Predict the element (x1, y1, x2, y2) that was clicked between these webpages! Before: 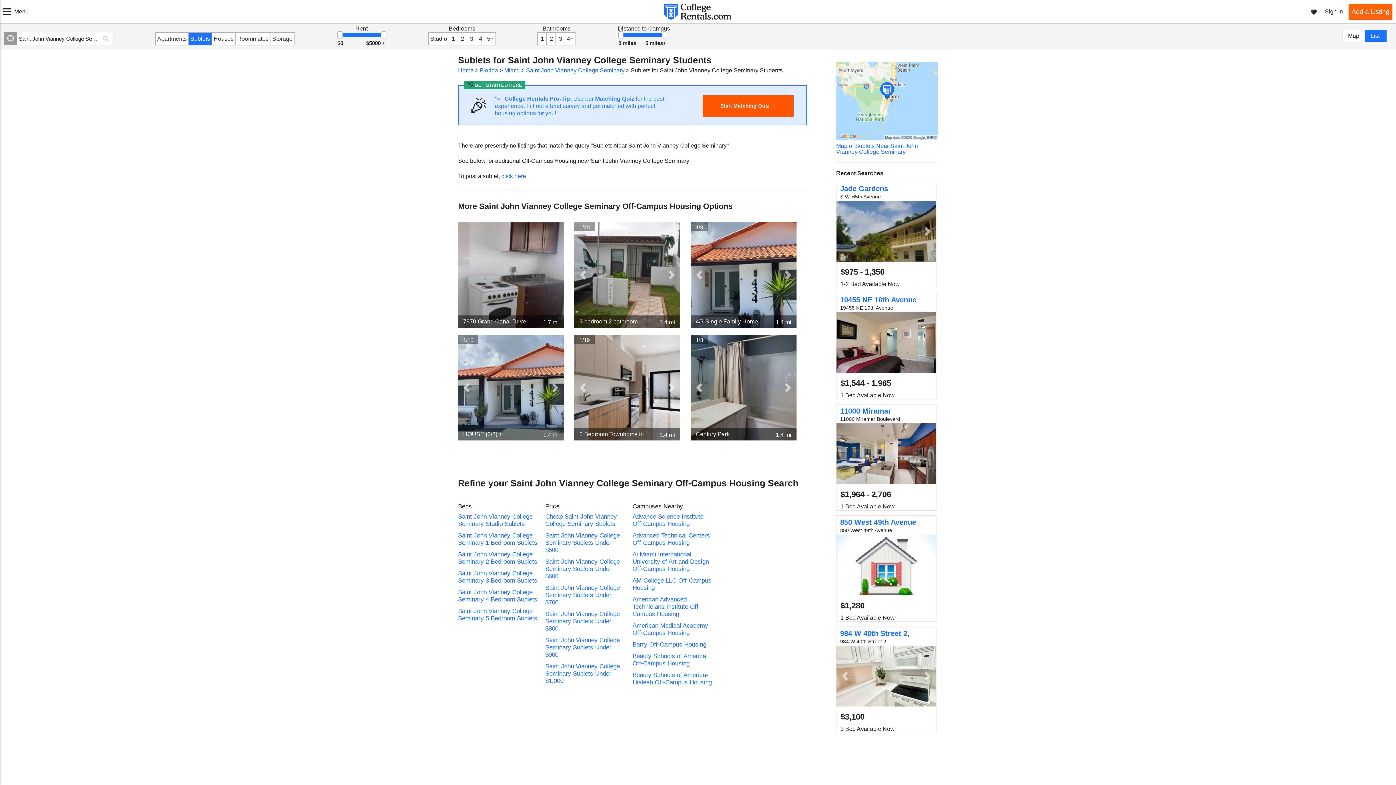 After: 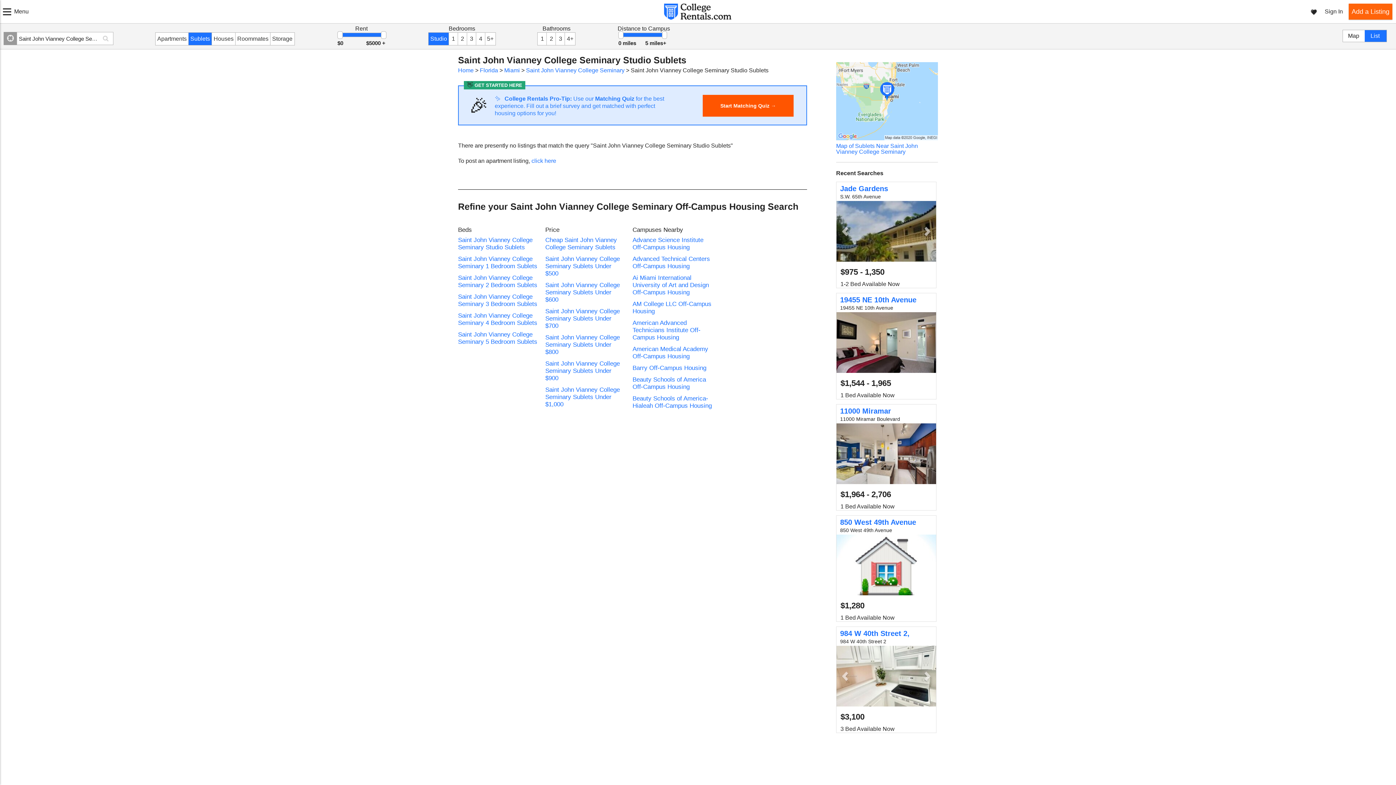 Action: bbox: (458, 513, 538, 528) label: Saint John Vianney College Seminary Studio Sublets